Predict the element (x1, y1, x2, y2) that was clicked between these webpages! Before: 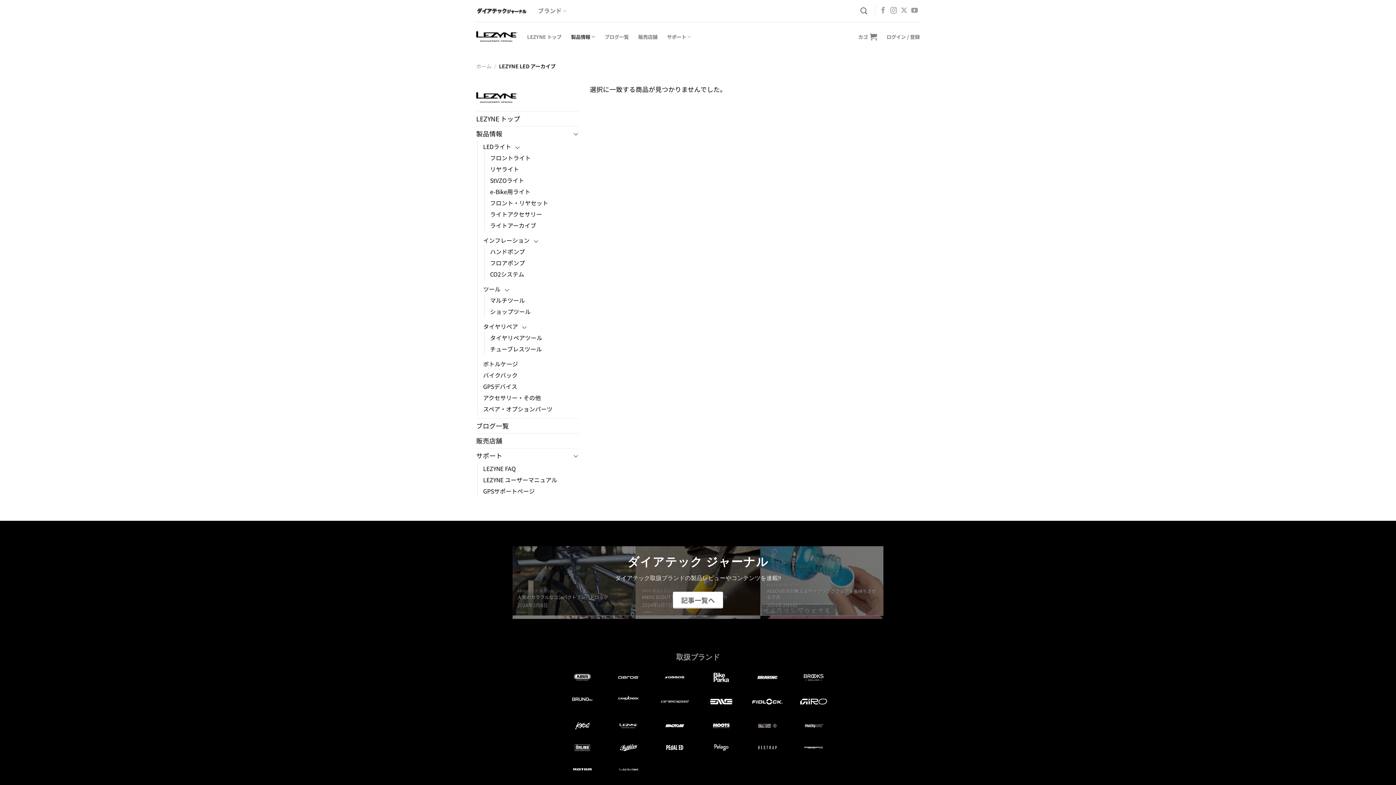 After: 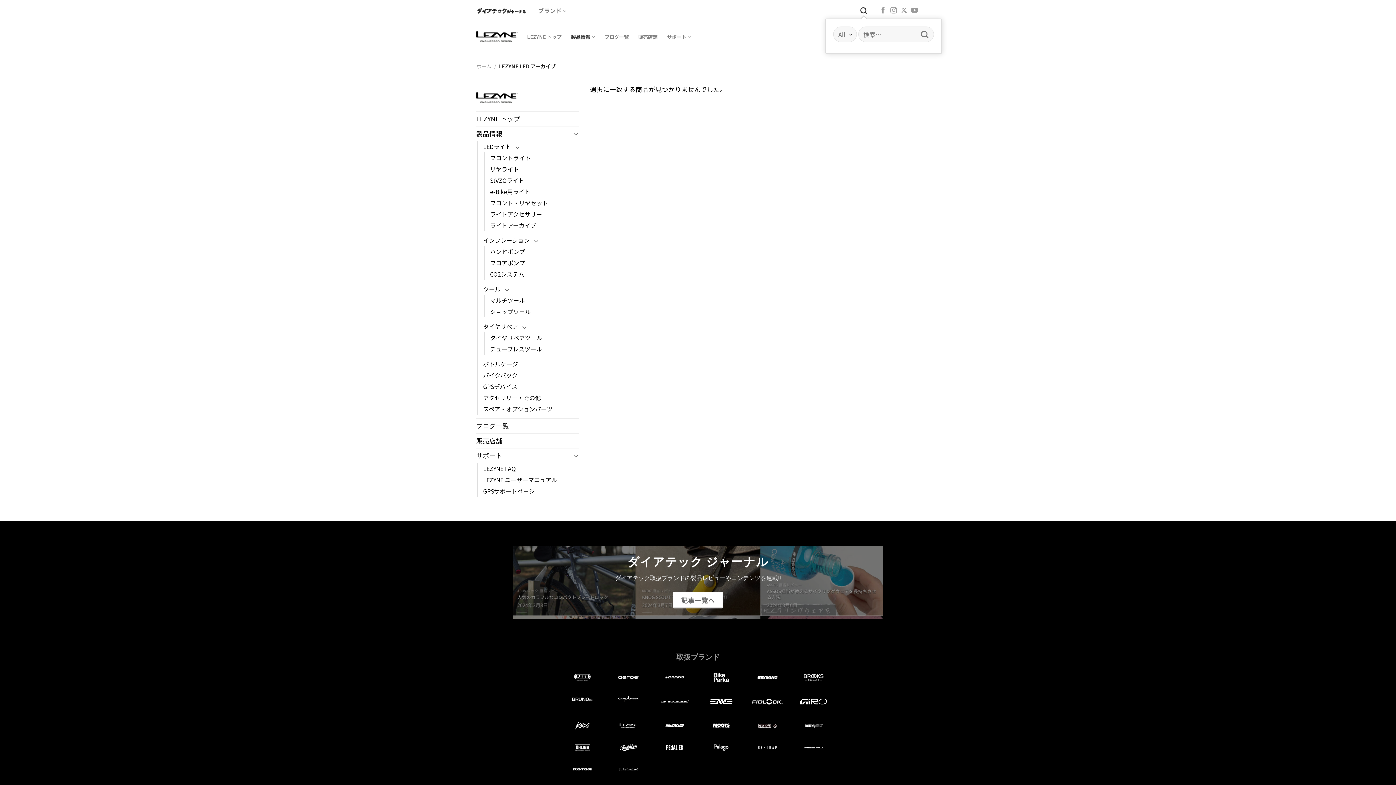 Action: bbox: (860, 3, 867, 18) label: 検索